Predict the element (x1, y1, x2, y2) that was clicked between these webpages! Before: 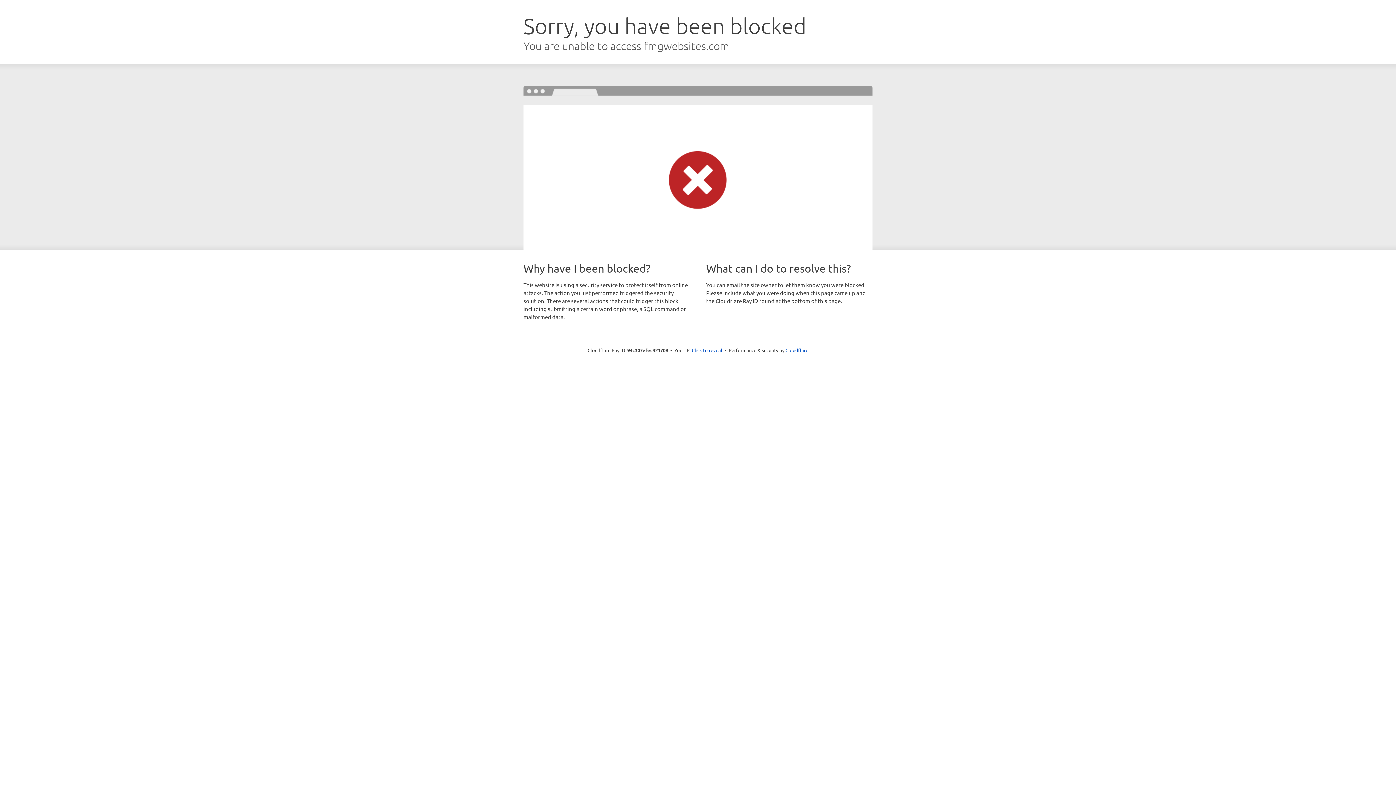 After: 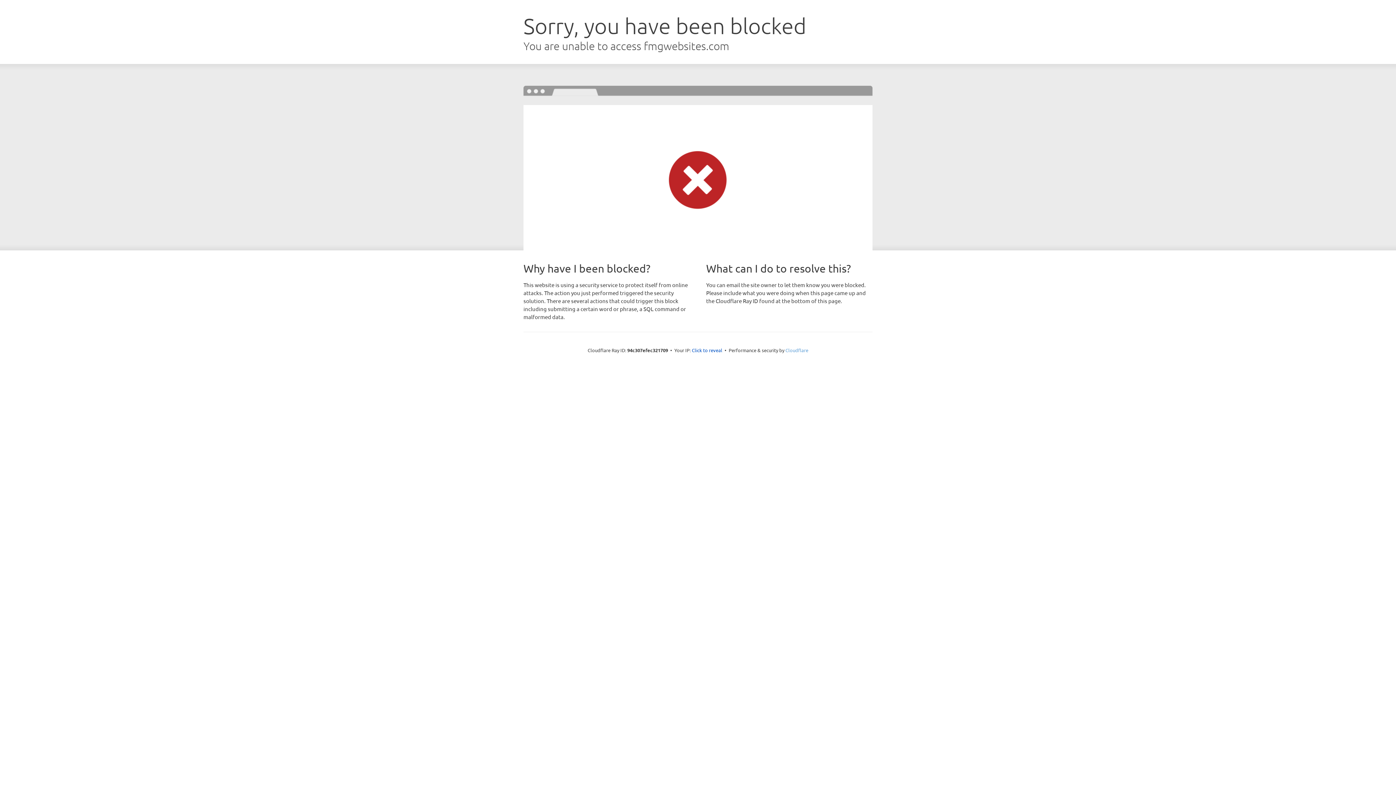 Action: bbox: (785, 347, 808, 353) label: Cloudflare